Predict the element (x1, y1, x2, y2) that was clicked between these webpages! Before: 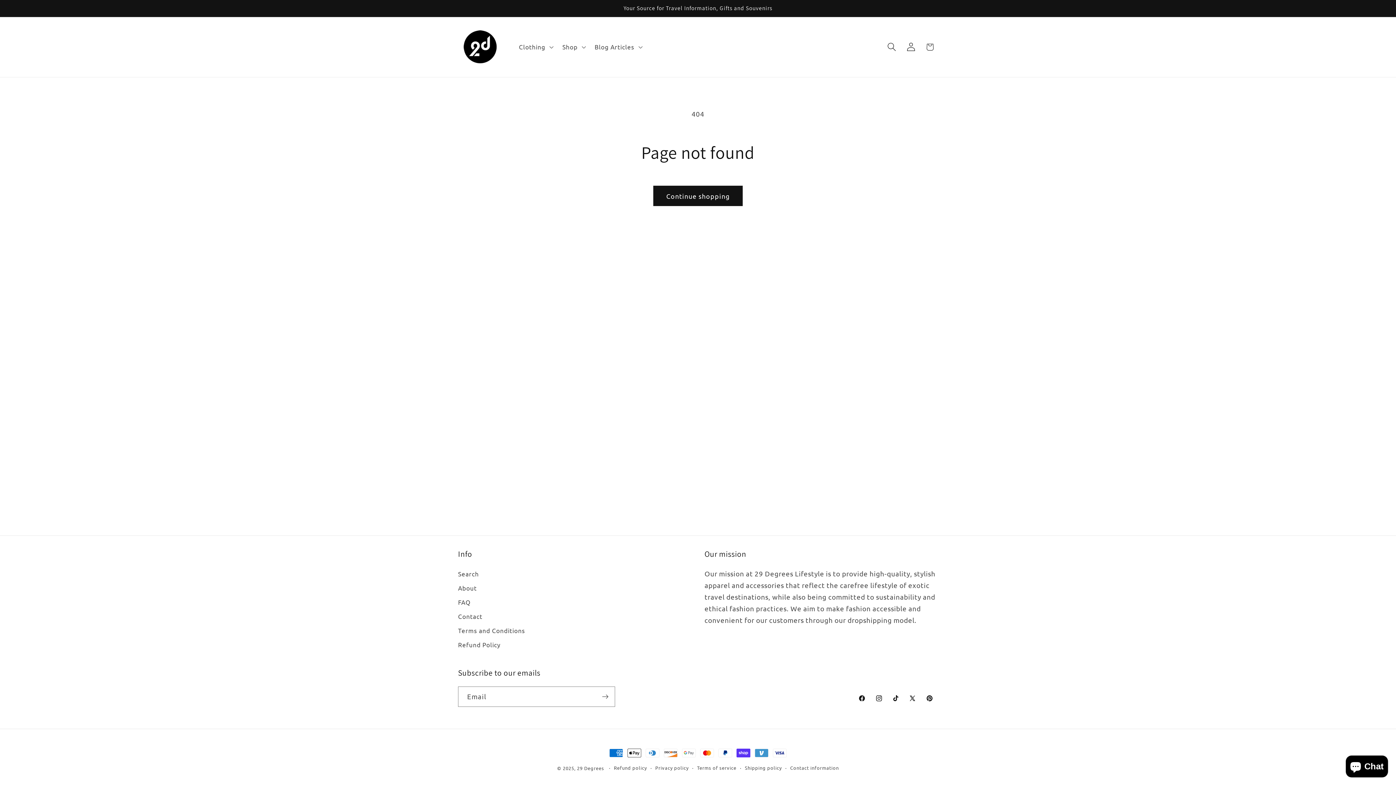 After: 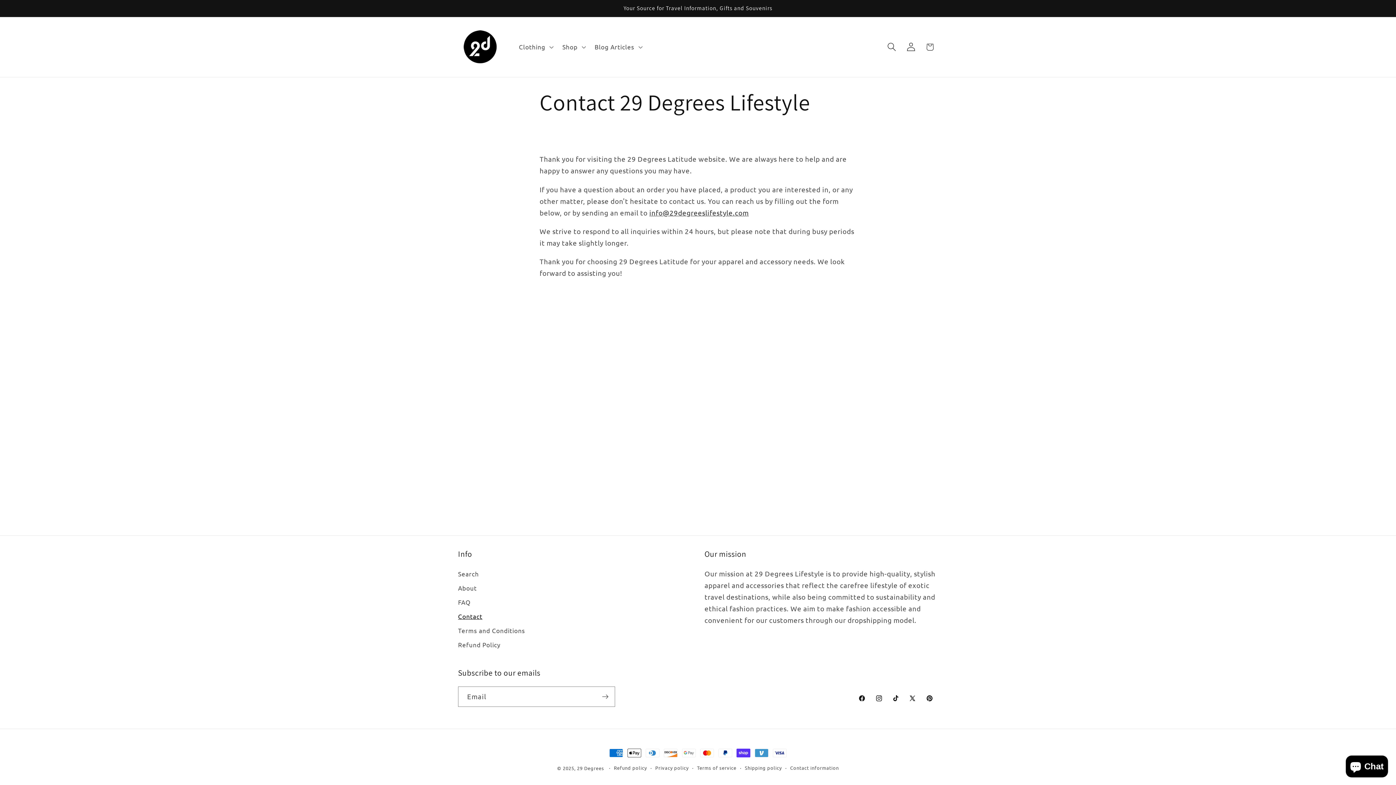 Action: label: Contact bbox: (458, 609, 482, 623)